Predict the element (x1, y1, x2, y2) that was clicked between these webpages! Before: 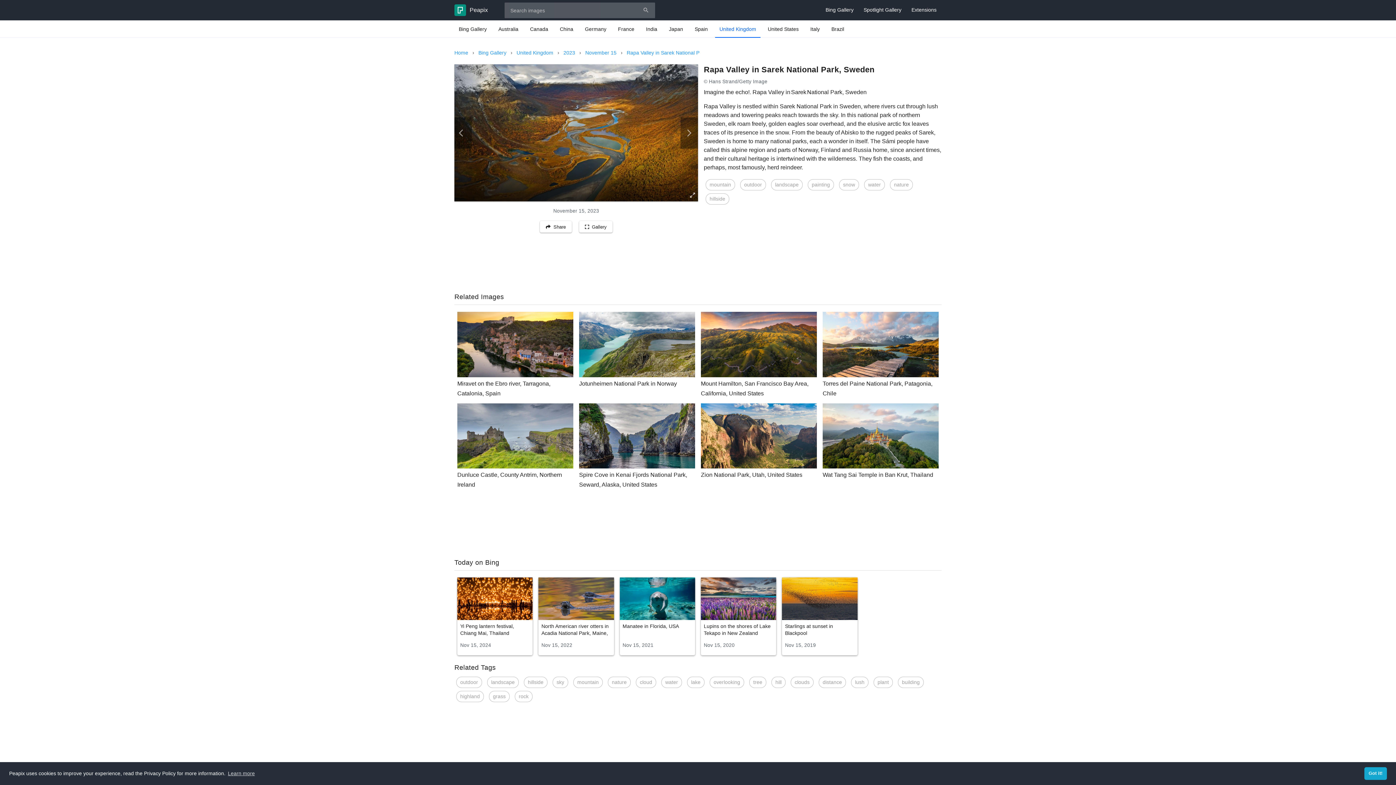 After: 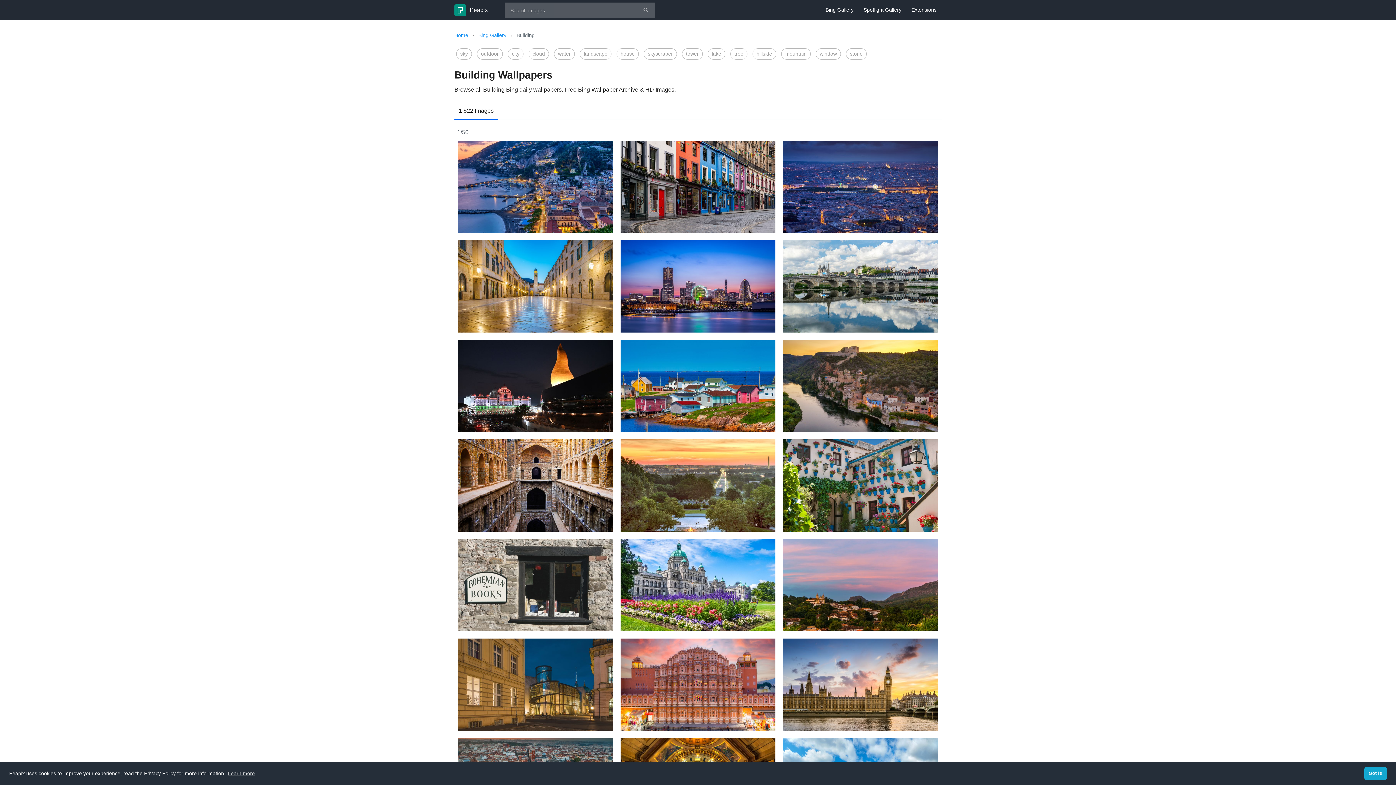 Action: bbox: (898, 677, 924, 688) label: building